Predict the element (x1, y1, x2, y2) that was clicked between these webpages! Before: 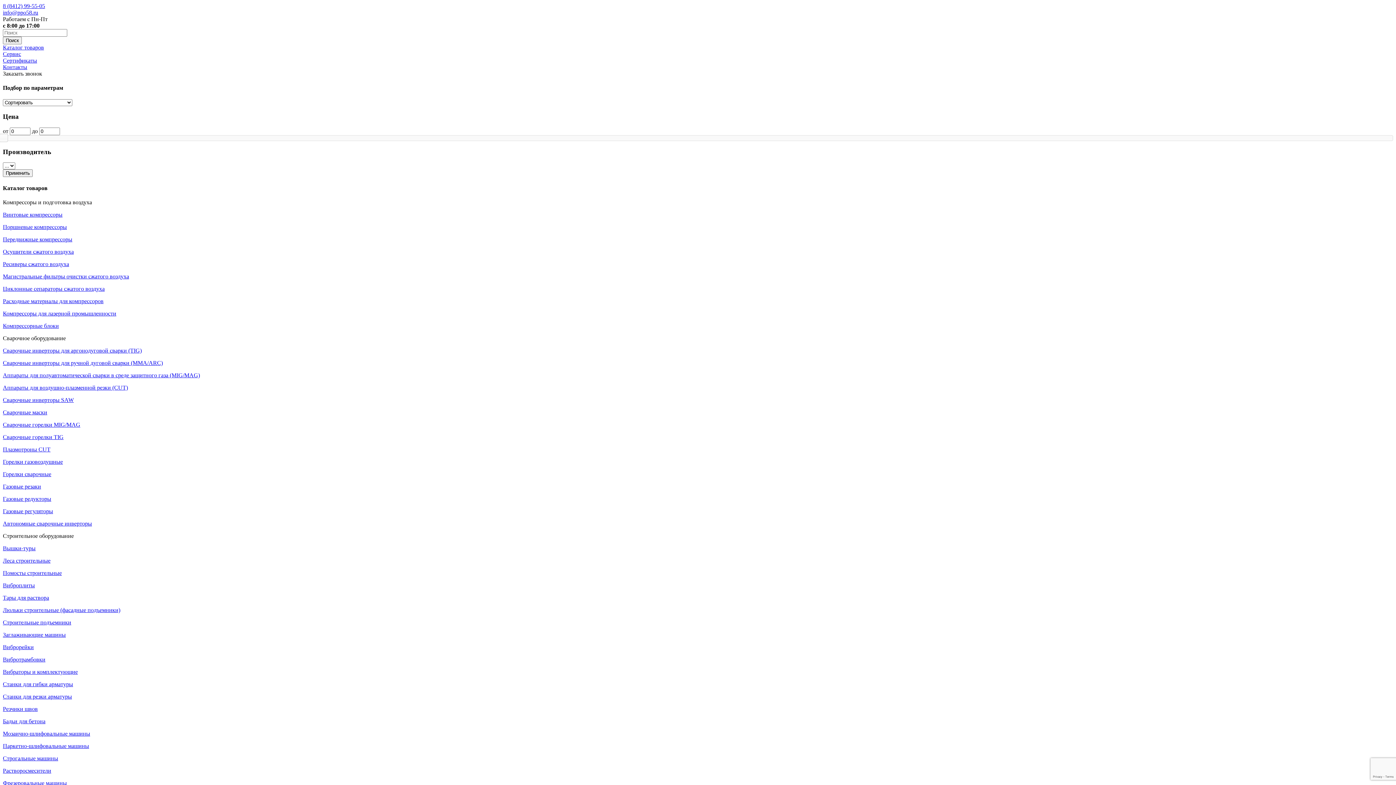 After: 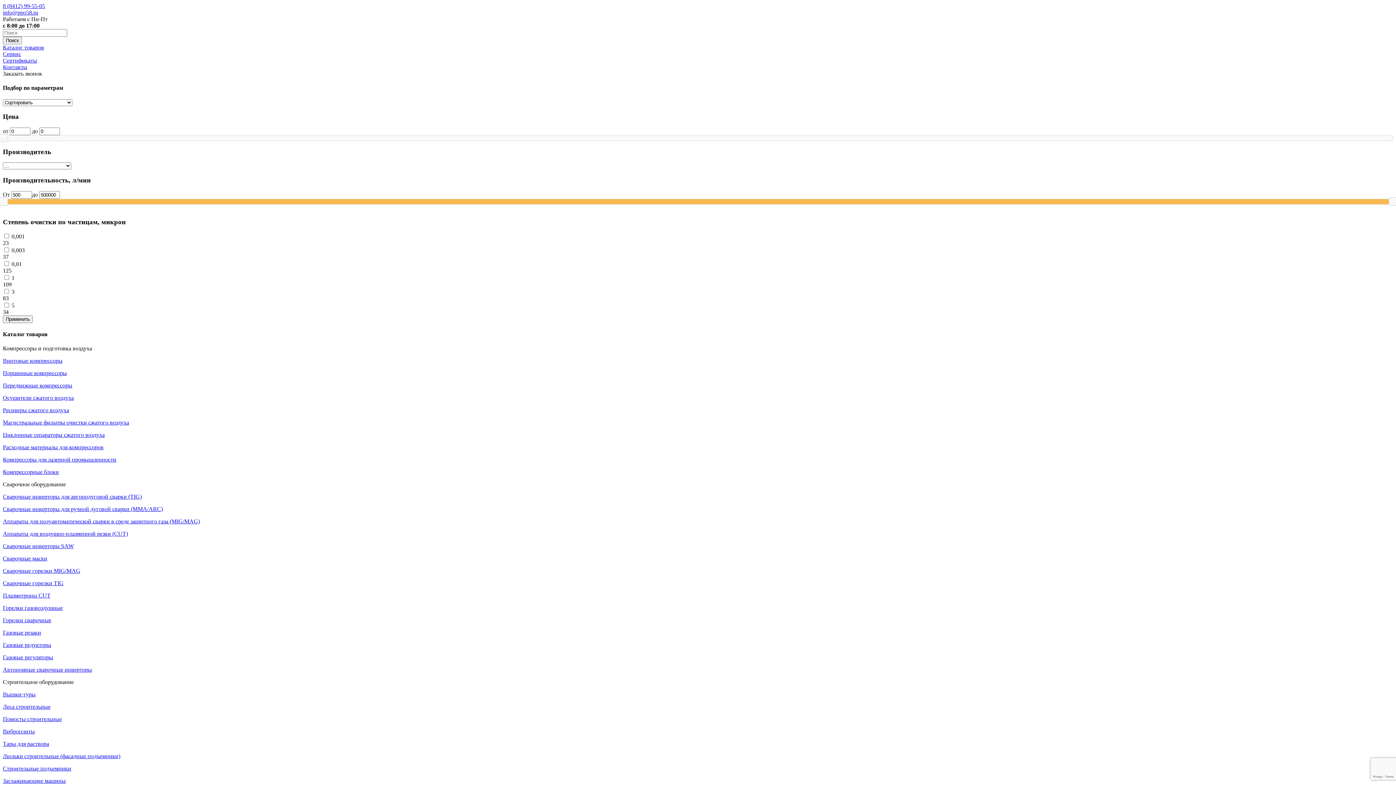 Action: label: Магистральные фильтры очистки сжатого воздуха bbox: (2, 273, 1393, 280)